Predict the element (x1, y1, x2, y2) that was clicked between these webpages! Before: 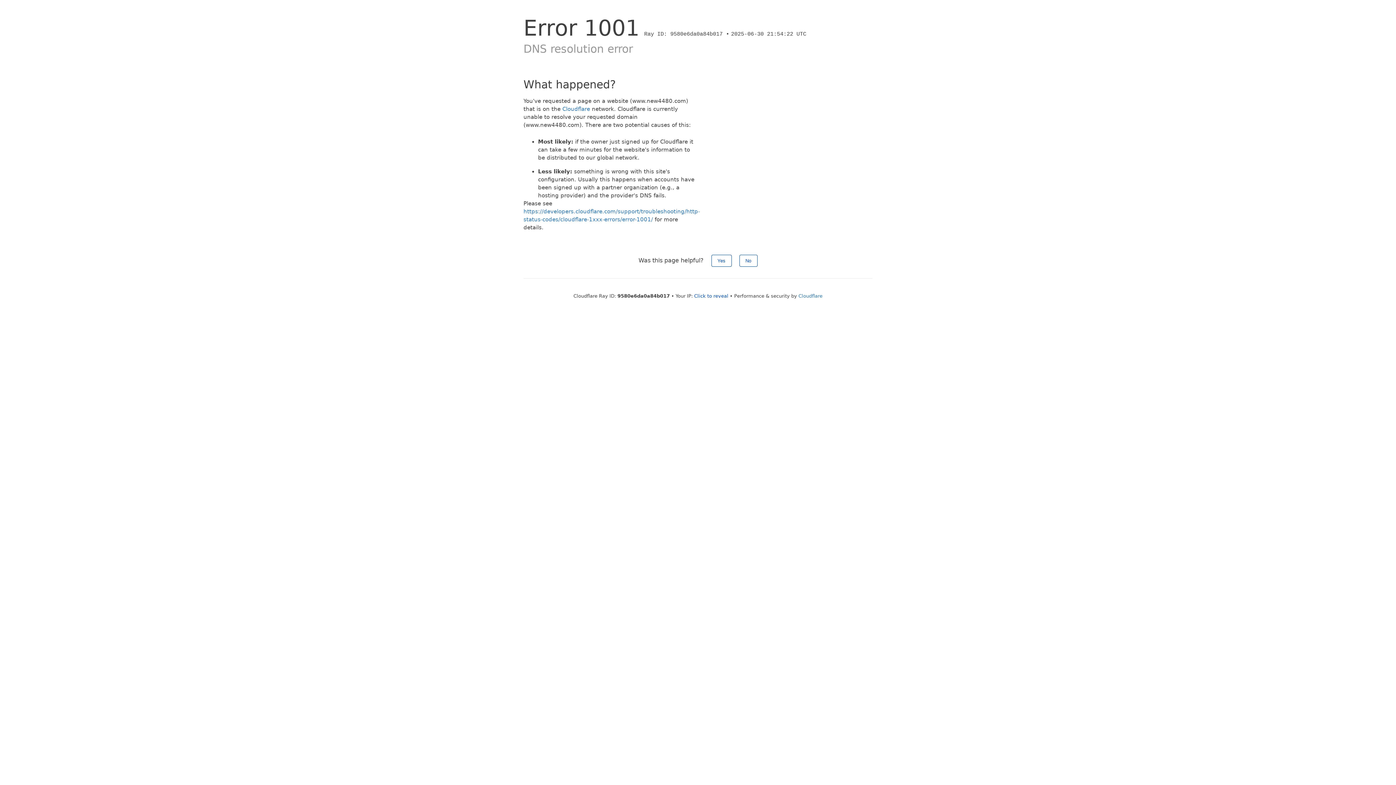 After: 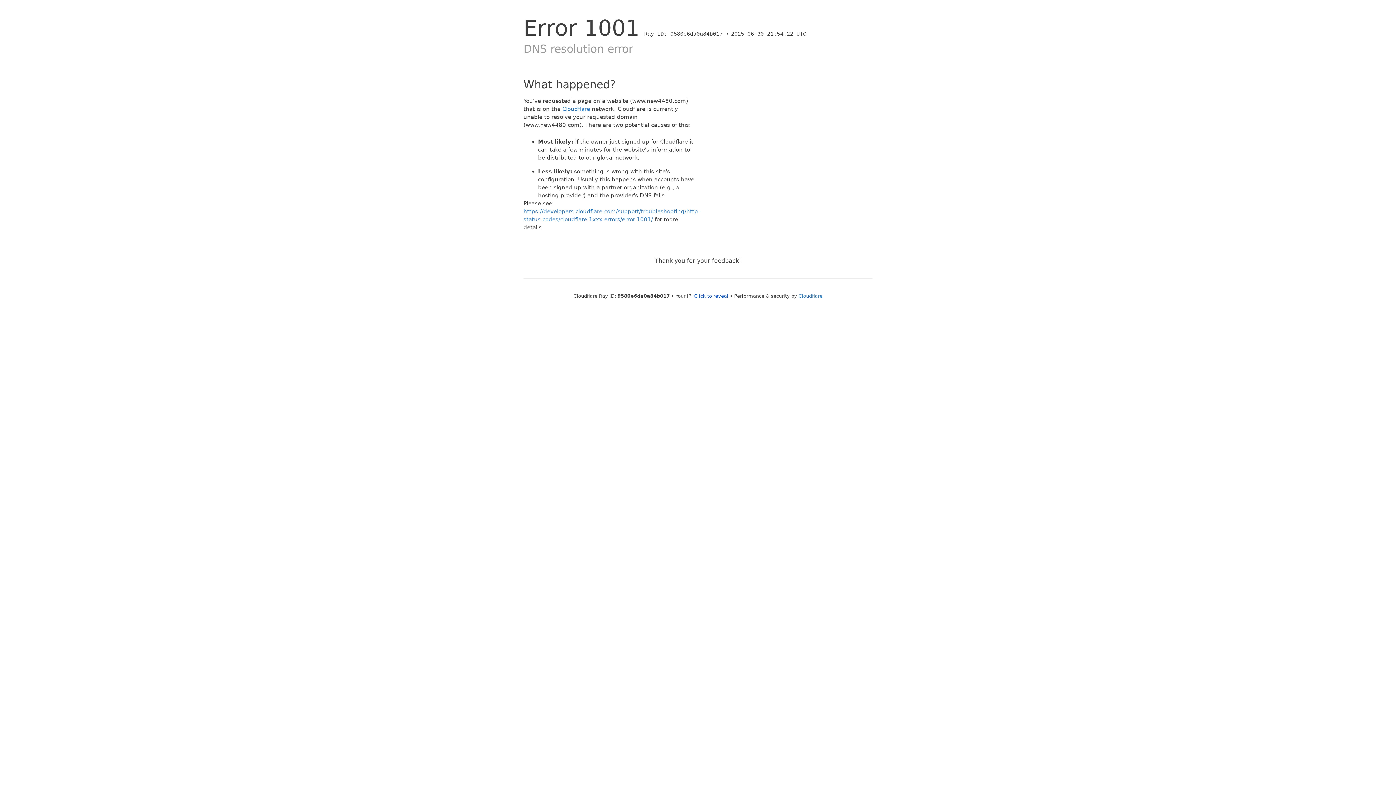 Action: bbox: (739, 254, 757, 266) label: No